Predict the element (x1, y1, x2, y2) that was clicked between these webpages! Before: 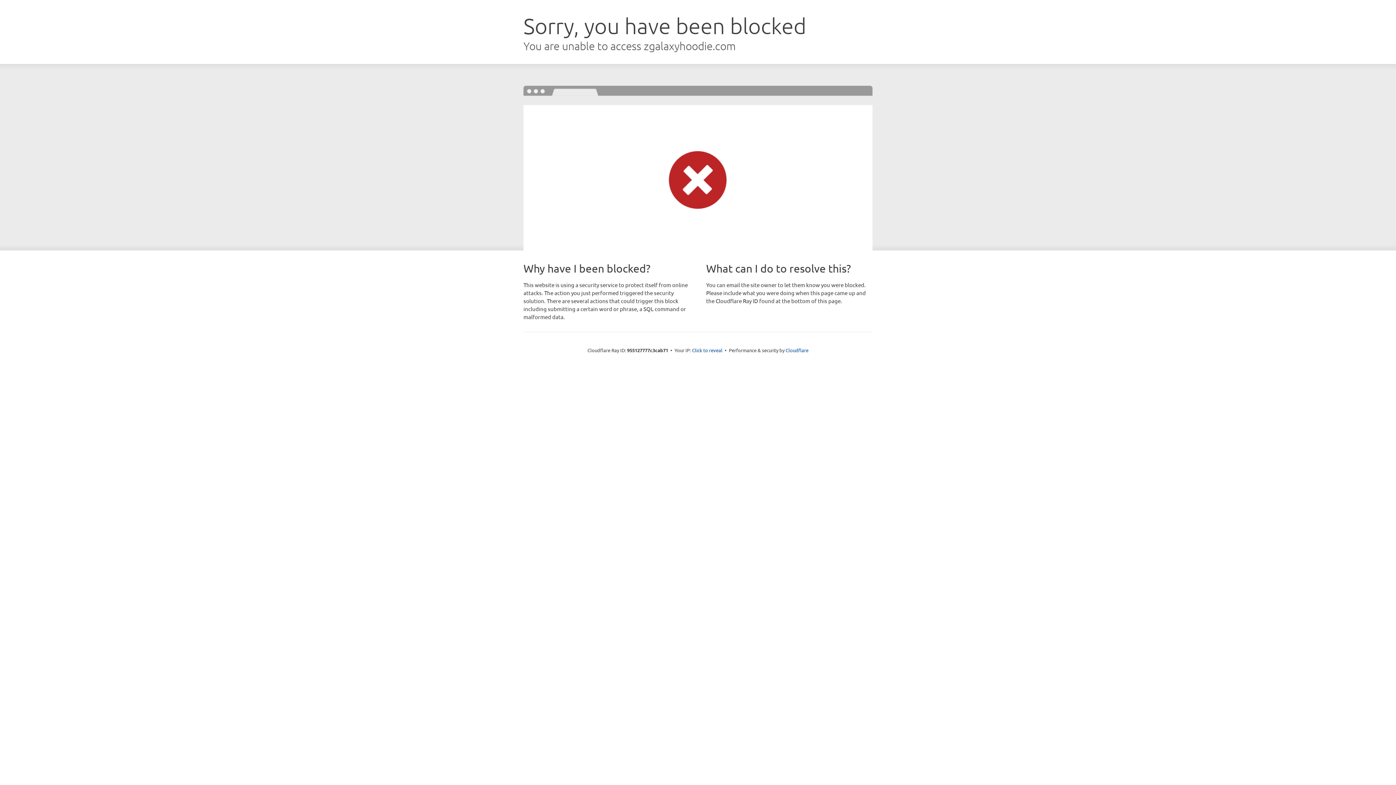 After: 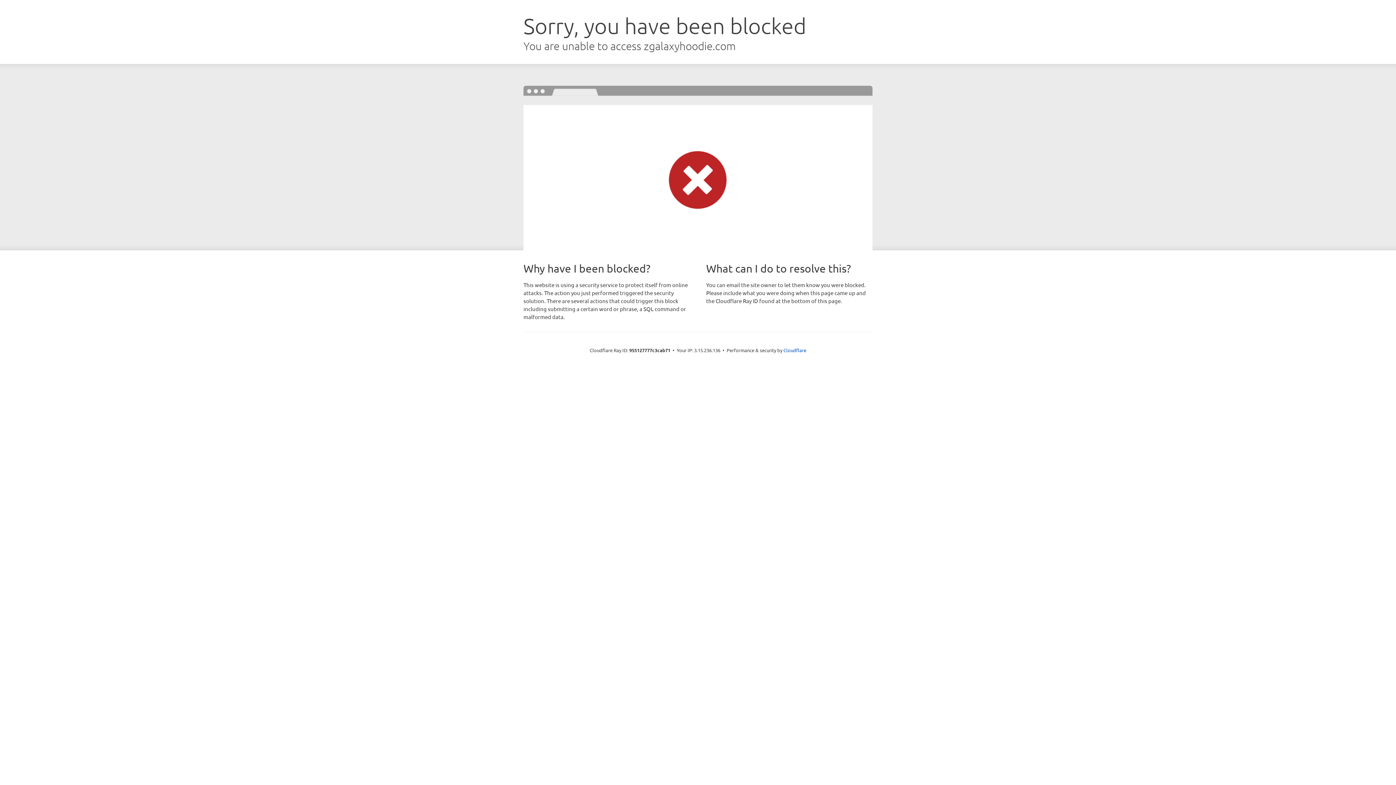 Action: label: Click to reveal bbox: (692, 346, 722, 353)